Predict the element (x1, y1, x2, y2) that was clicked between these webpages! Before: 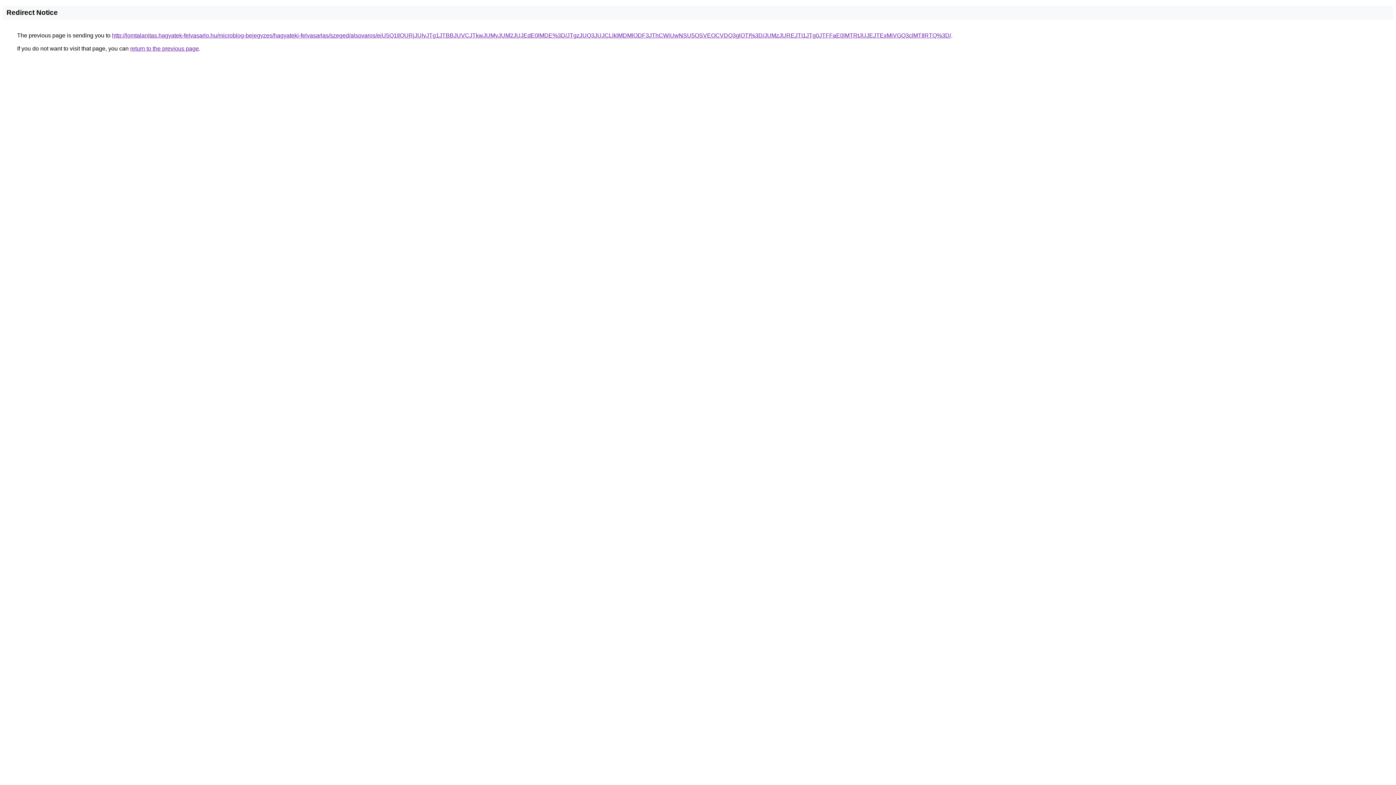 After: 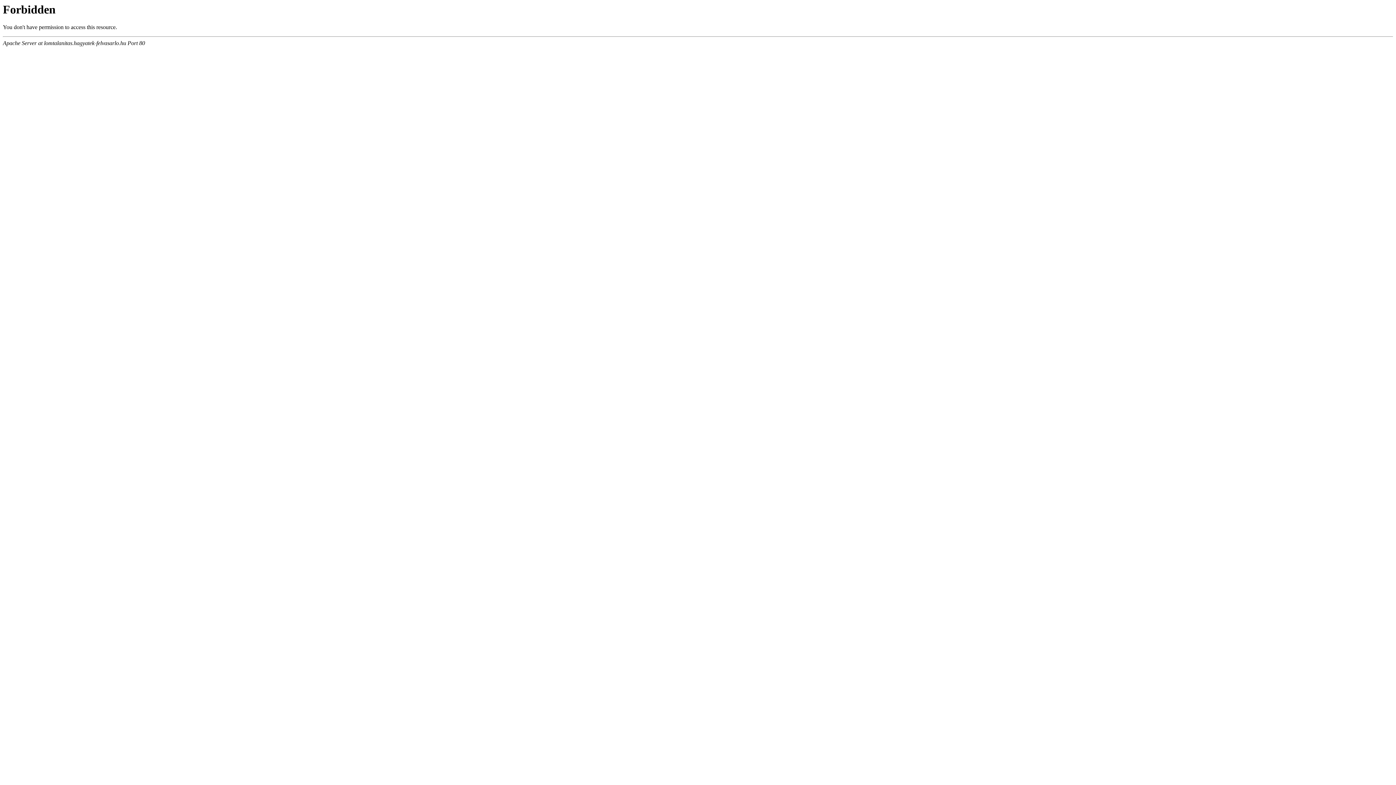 Action: bbox: (112, 32, 951, 38) label: http://lomtalanitas.hagyatek-felvasarlo.hu/microblog-bejegyzes/hagyateki-felvasarlas/szeged/alsovaros/eiU5Q1IlQURjJUIyJTg1JTBBJUVCJTkwJUMyJUM2JUJEdE0lMDE%3D/JTgzJUQ3JUJCLlklMDMlODF3JThCWiUwNSU5OSVEOCVDQ3glOTI%3D/JUMzJUREJTI1JTg0JTFFaE0lMTRtJUJEJTExMiVGQ3clMTIlRTQ%3D/